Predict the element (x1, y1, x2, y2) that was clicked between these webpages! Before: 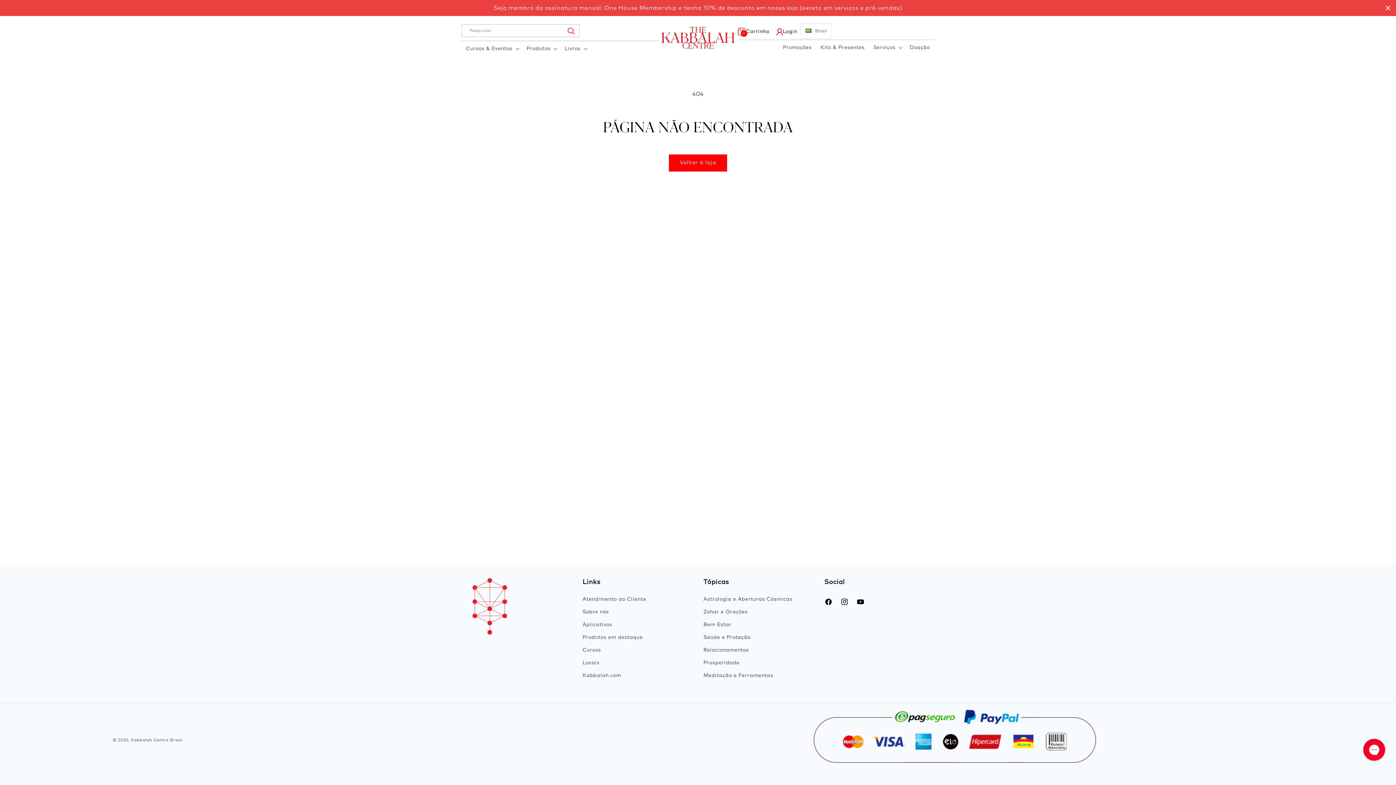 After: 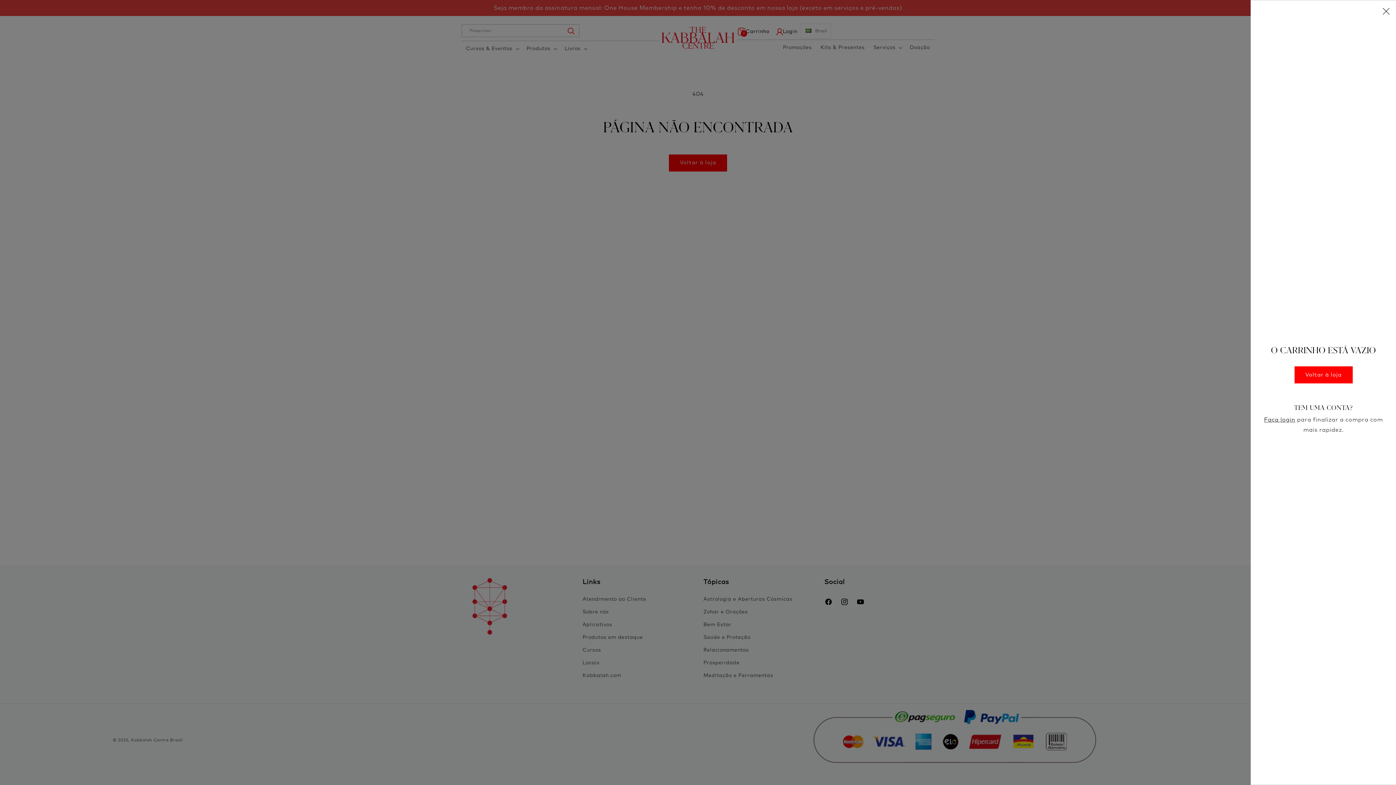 Action: label: Carrinho
0
0 itens
Carrinho bbox: (737, 23, 769, 39)